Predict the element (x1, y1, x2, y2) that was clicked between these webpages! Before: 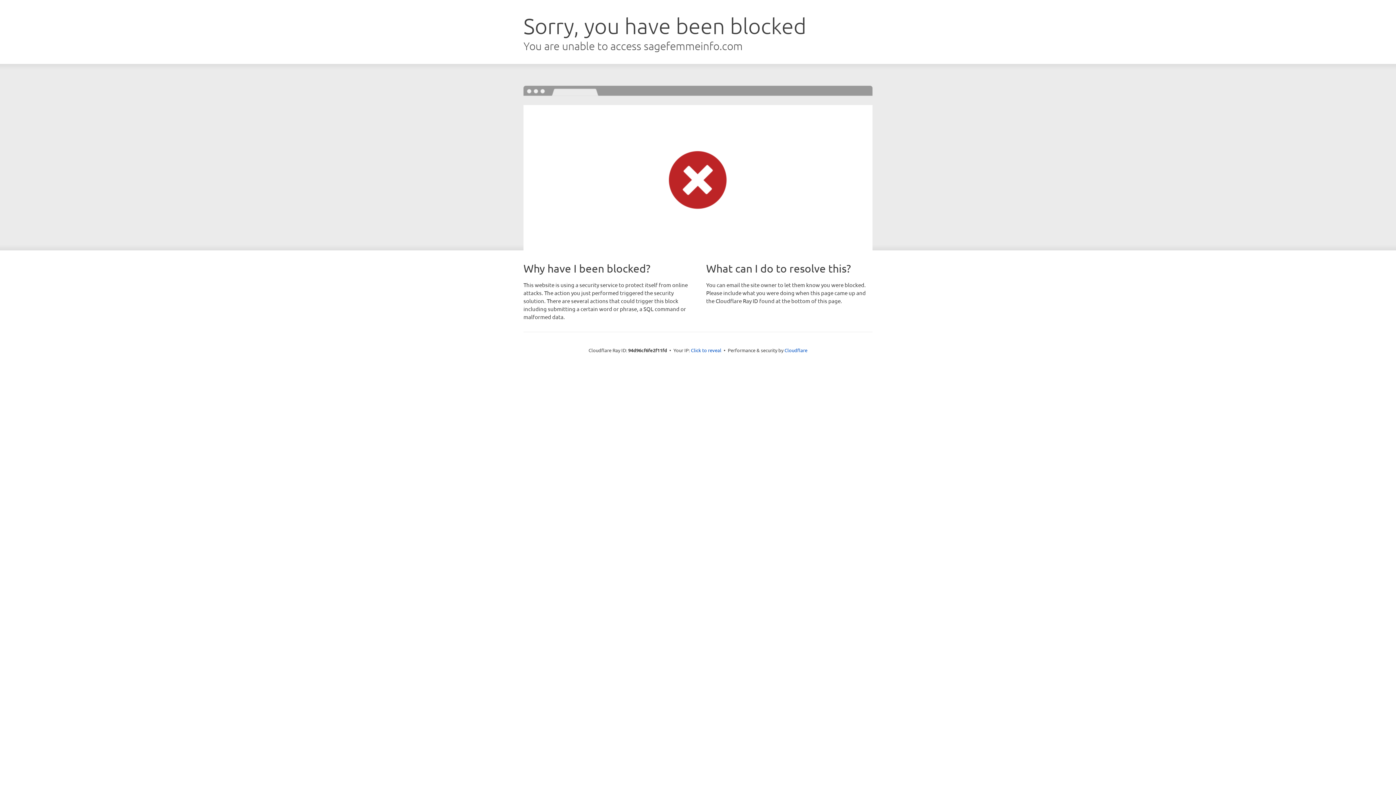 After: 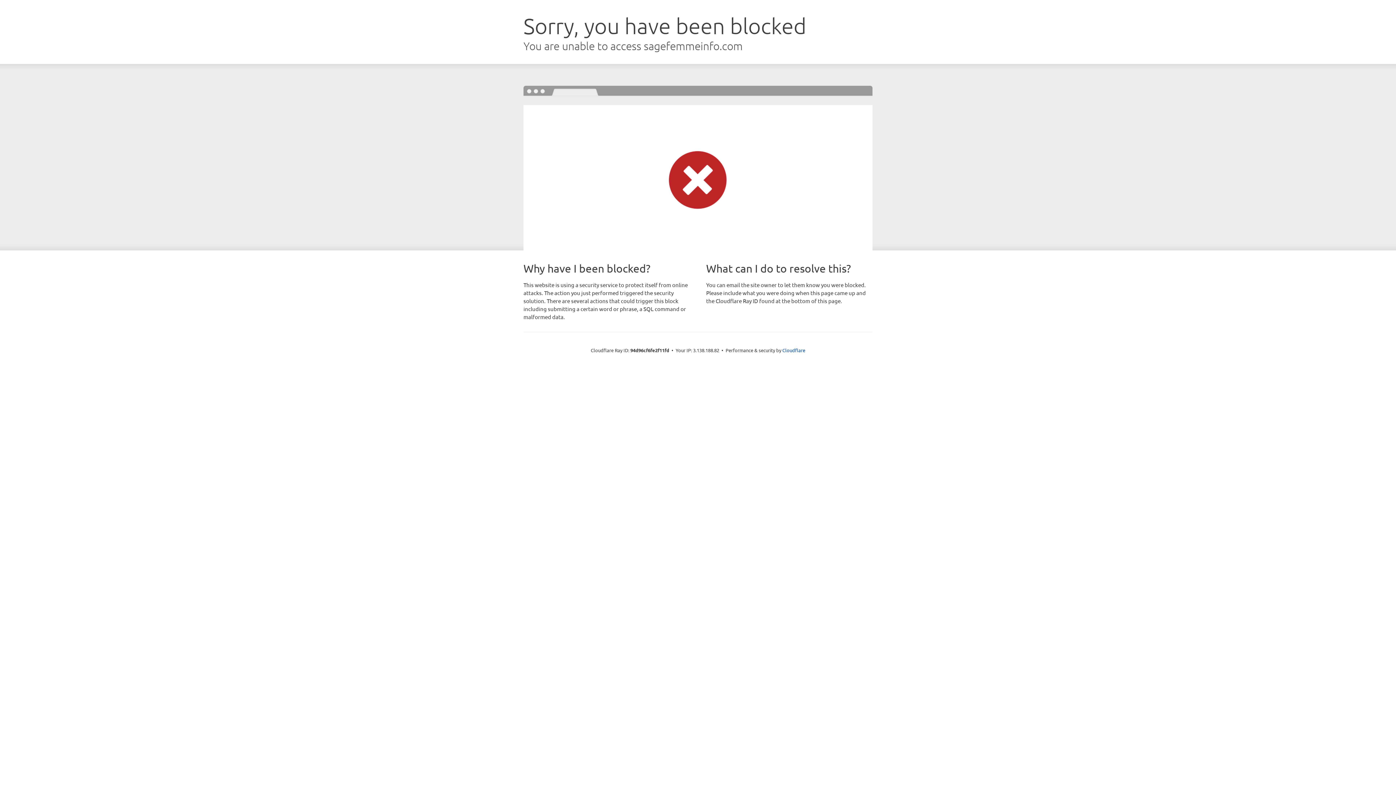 Action: label: Click to reveal bbox: (691, 346, 721, 353)